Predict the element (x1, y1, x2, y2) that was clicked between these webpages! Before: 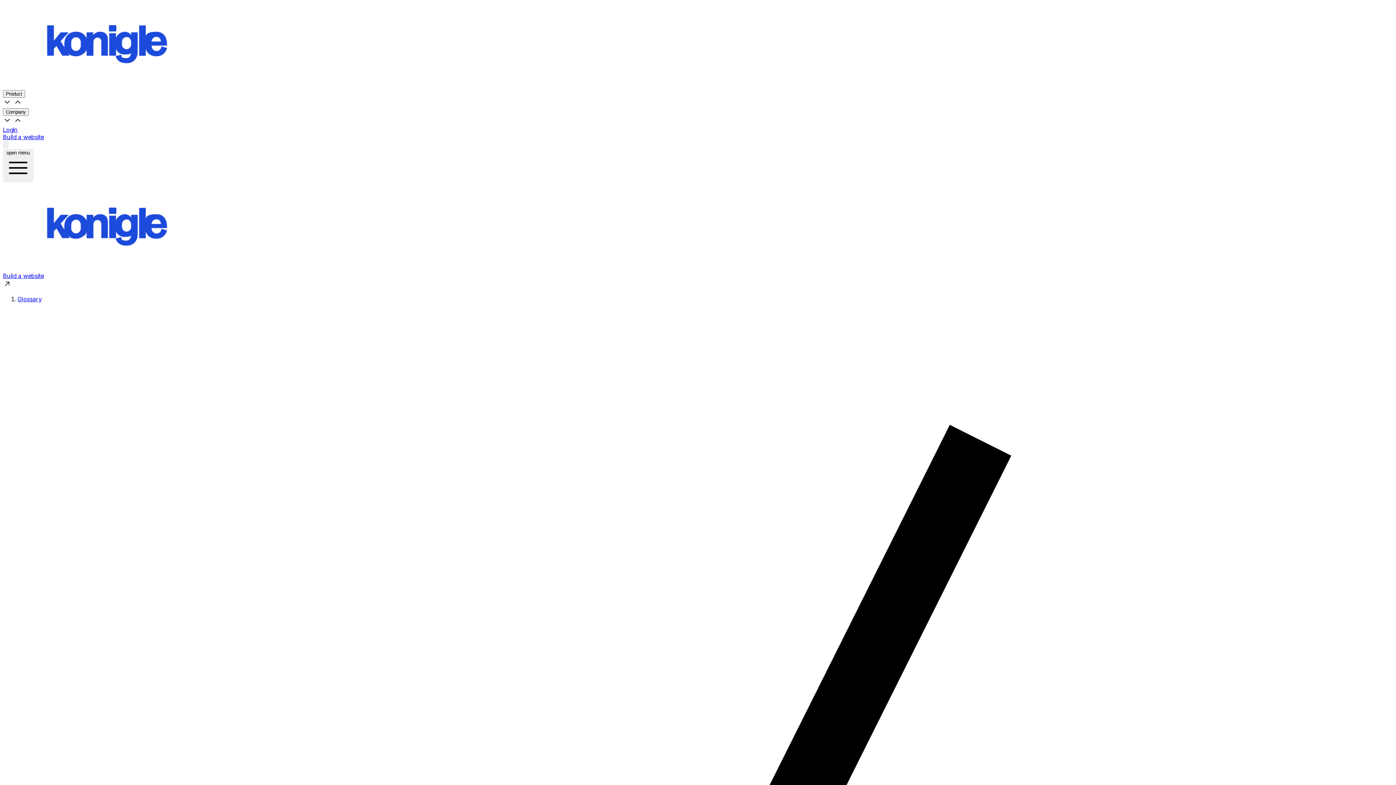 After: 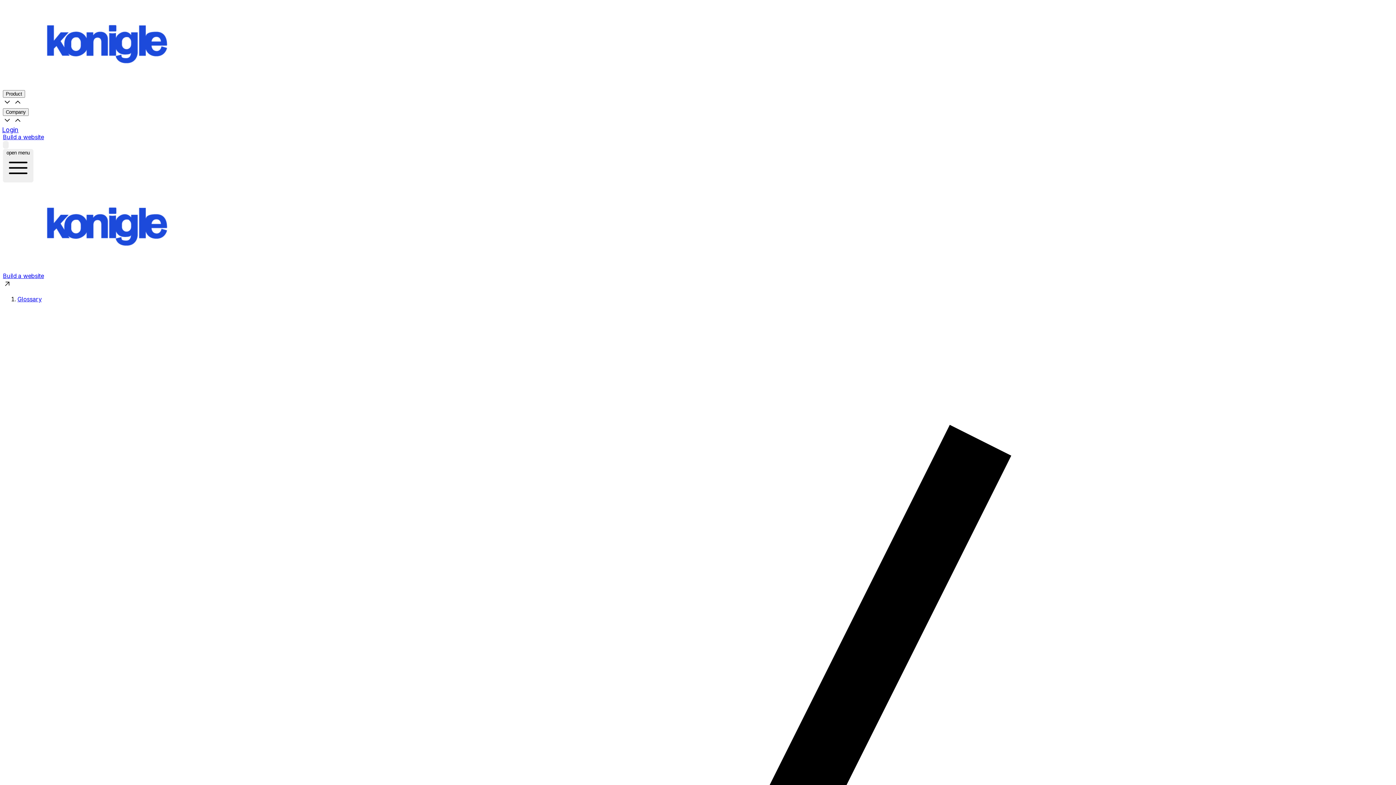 Action: bbox: (2, 126, 17, 133) label: Login